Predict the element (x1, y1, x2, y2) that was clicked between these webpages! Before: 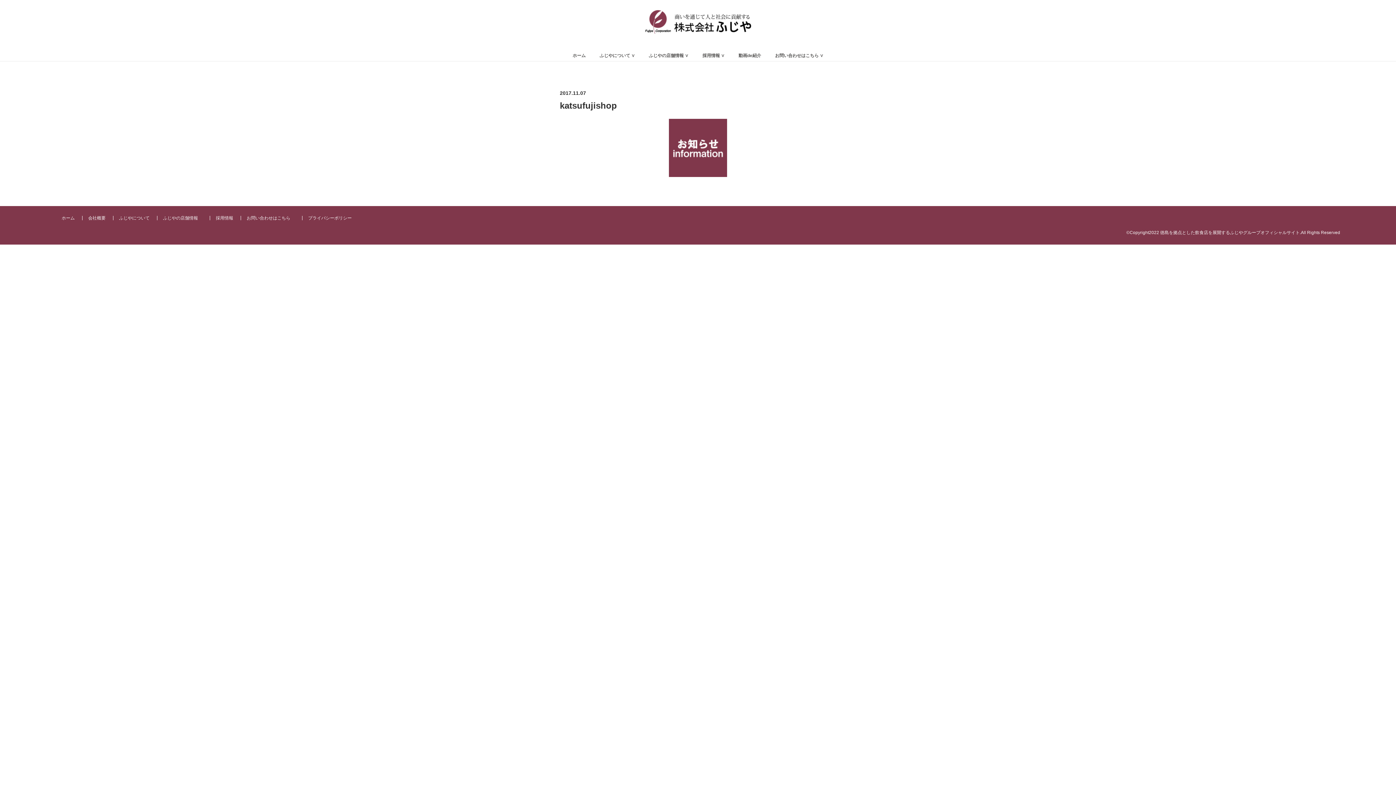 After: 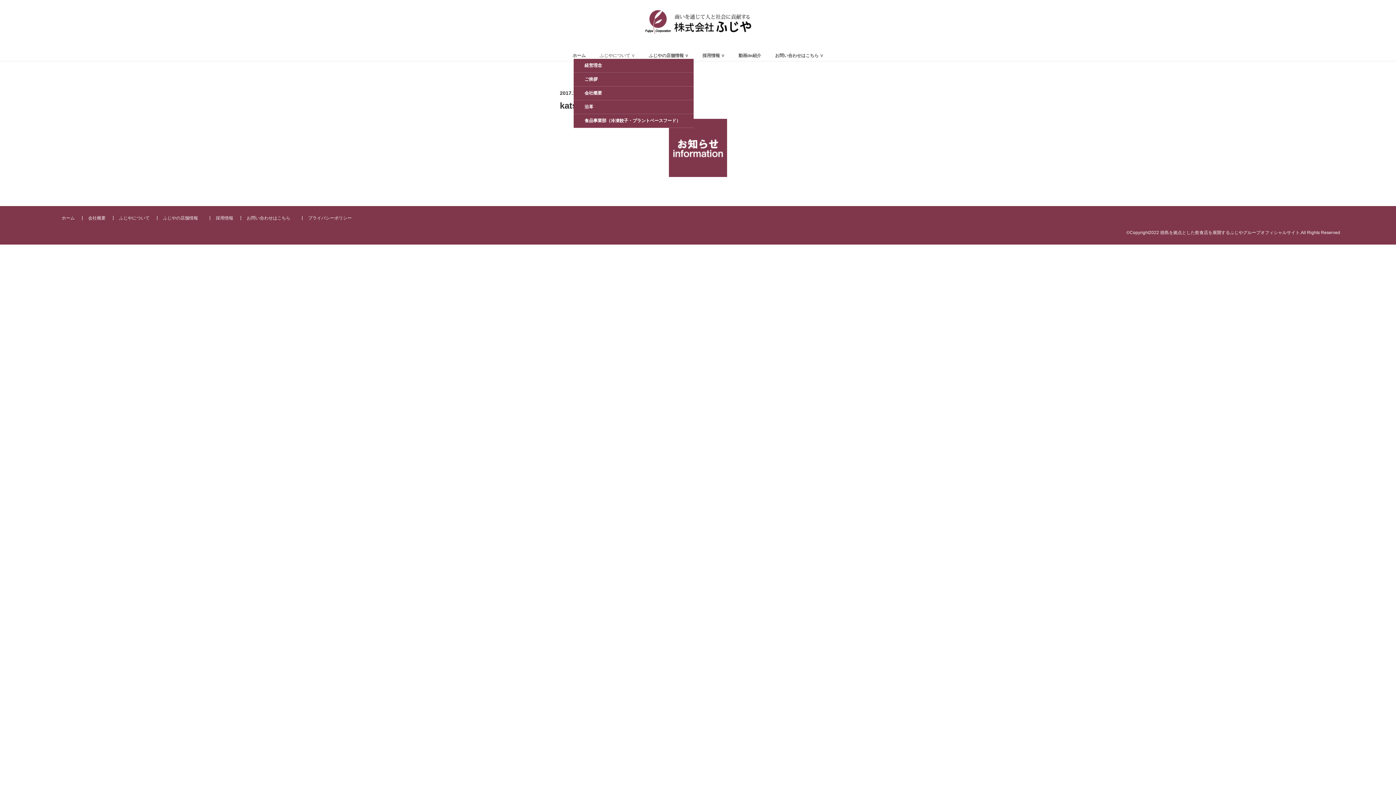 Action: bbox: (599, 53, 635, 58) label: ふじやについて ∨